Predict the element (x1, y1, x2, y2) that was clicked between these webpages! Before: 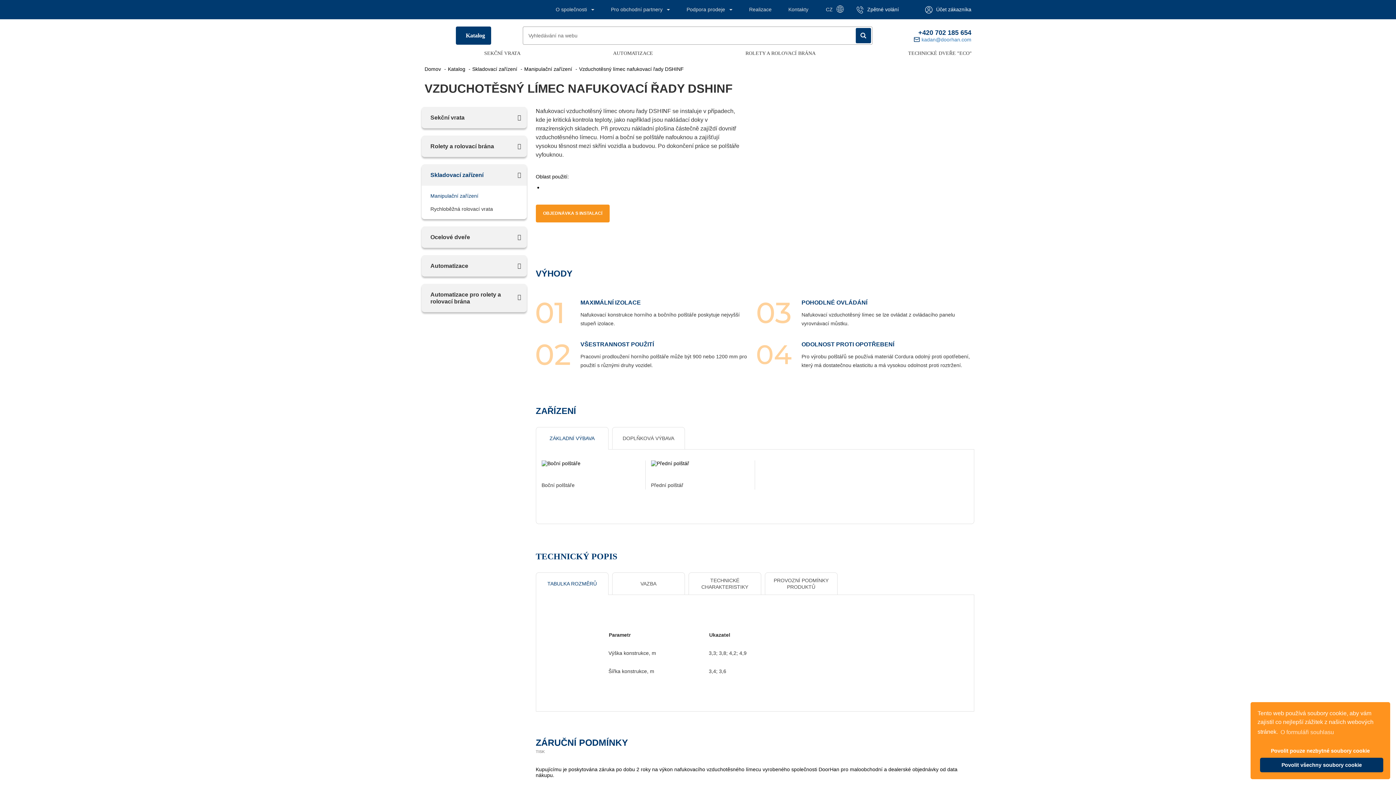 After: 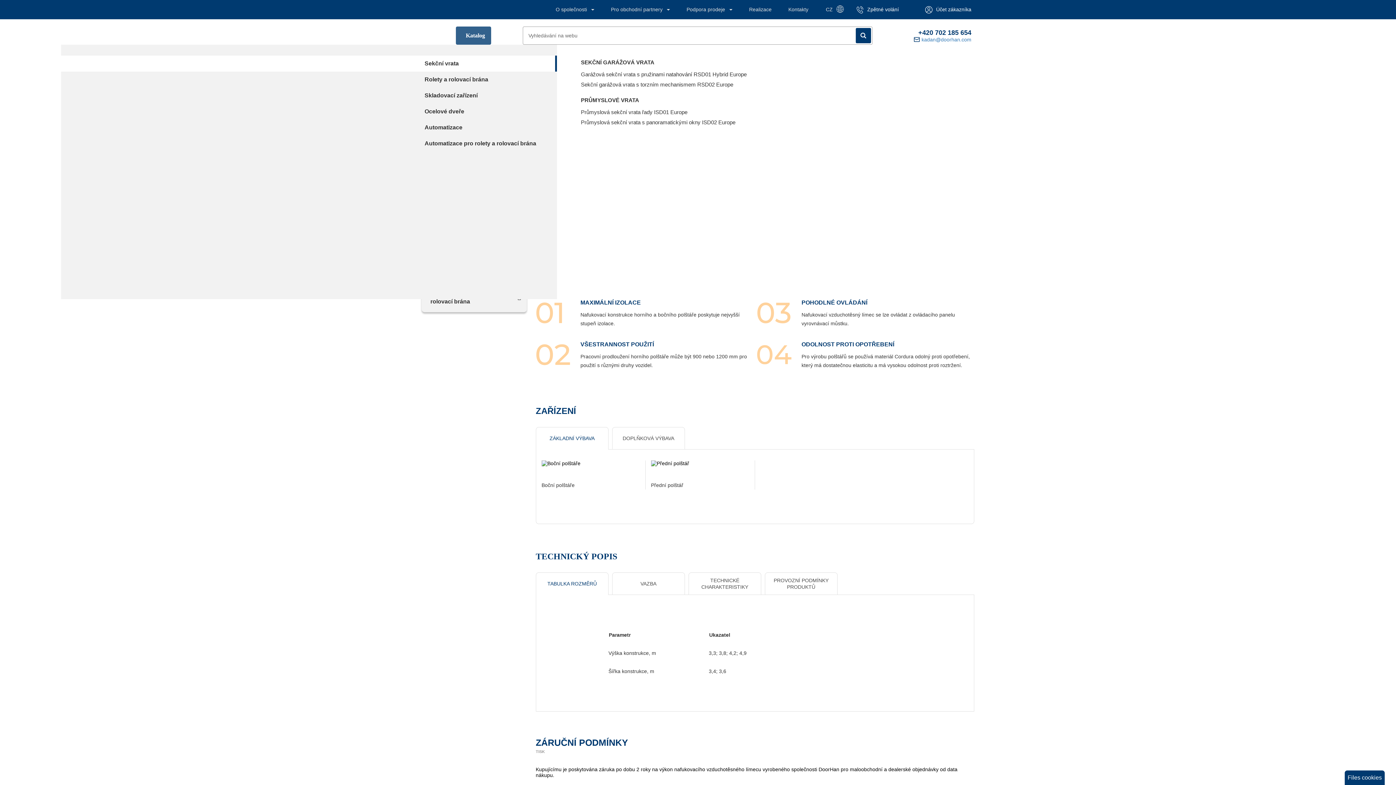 Action: bbox: (456, 26, 491, 44) label: Katalog